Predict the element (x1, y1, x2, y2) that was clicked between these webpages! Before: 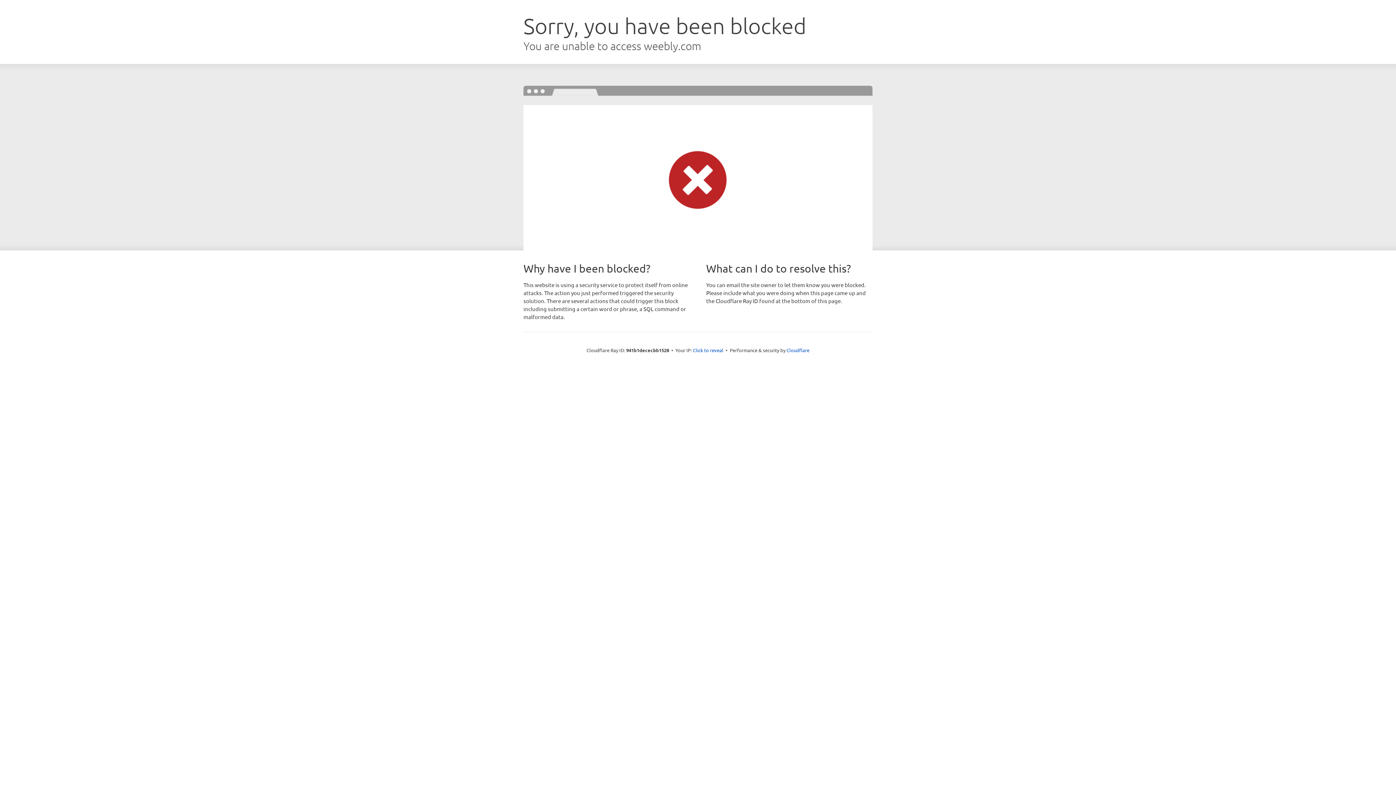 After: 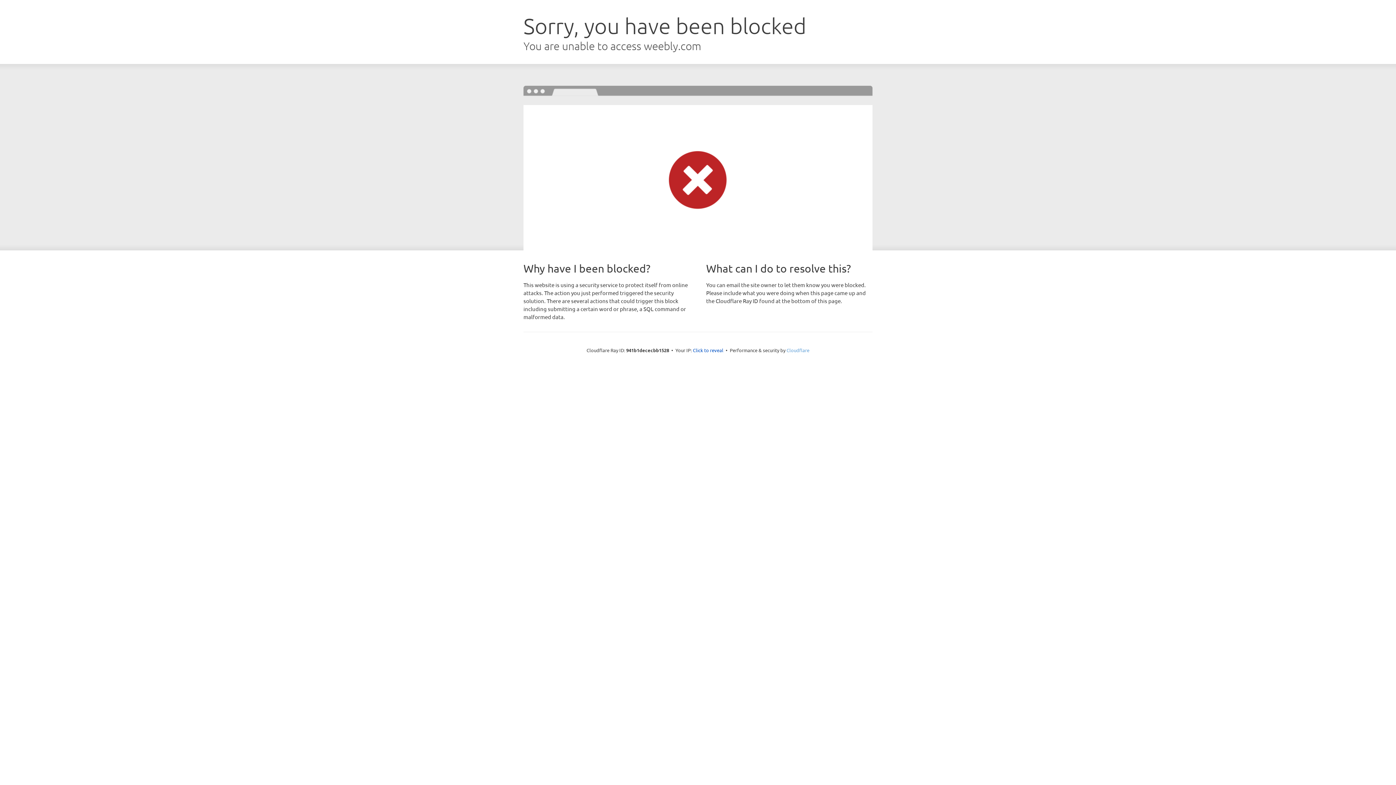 Action: bbox: (786, 347, 809, 353) label: Cloudflare